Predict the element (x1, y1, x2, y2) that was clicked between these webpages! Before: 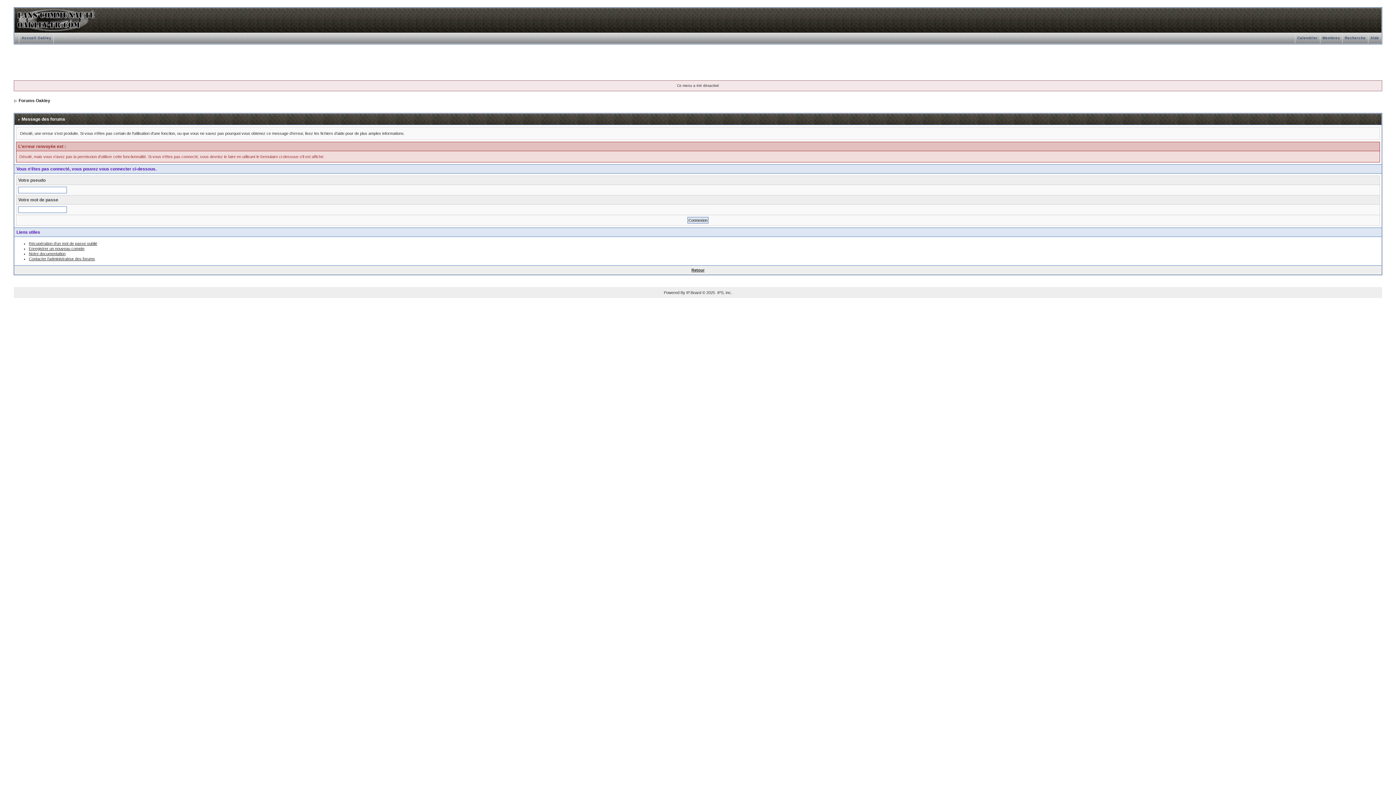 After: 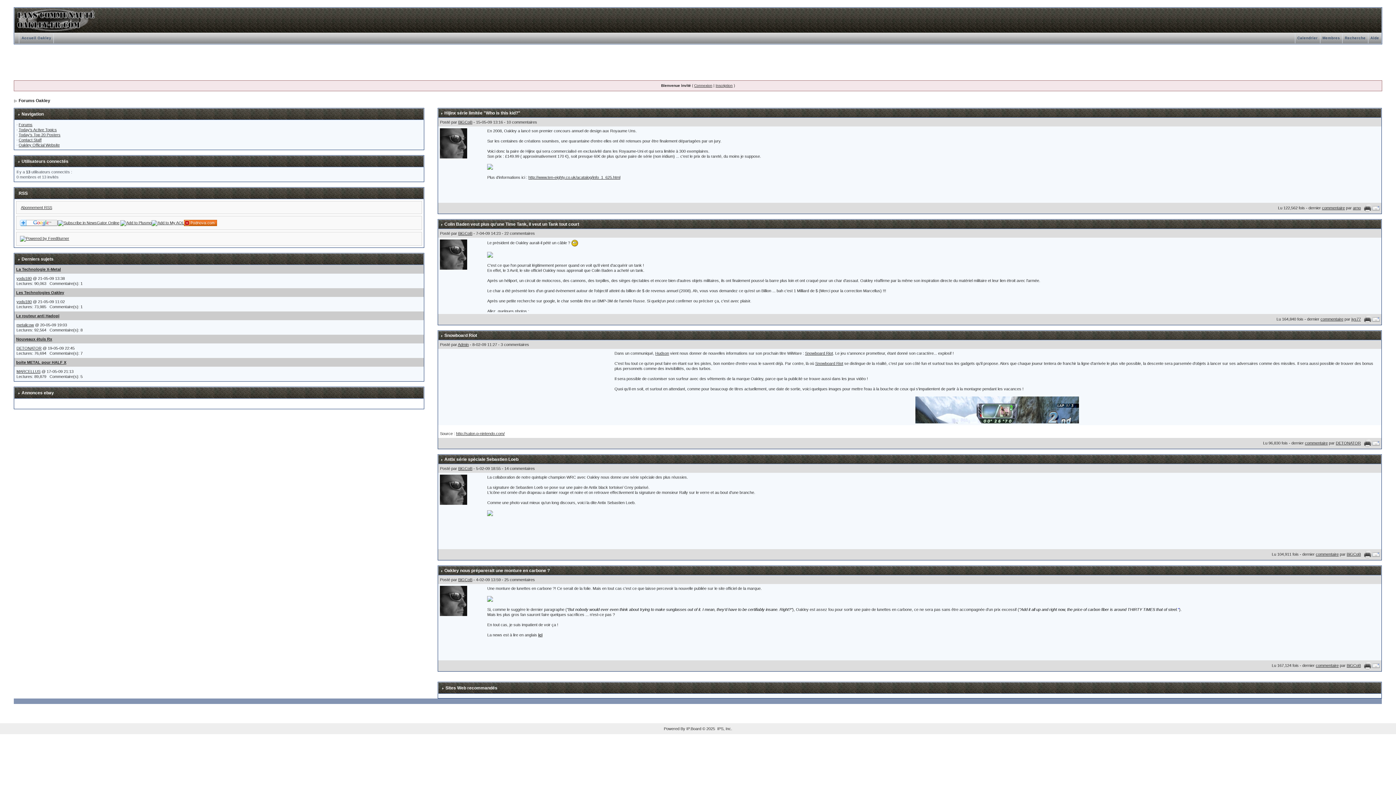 Action: label: Accueil Oakley bbox: (19, 36, 53, 40)